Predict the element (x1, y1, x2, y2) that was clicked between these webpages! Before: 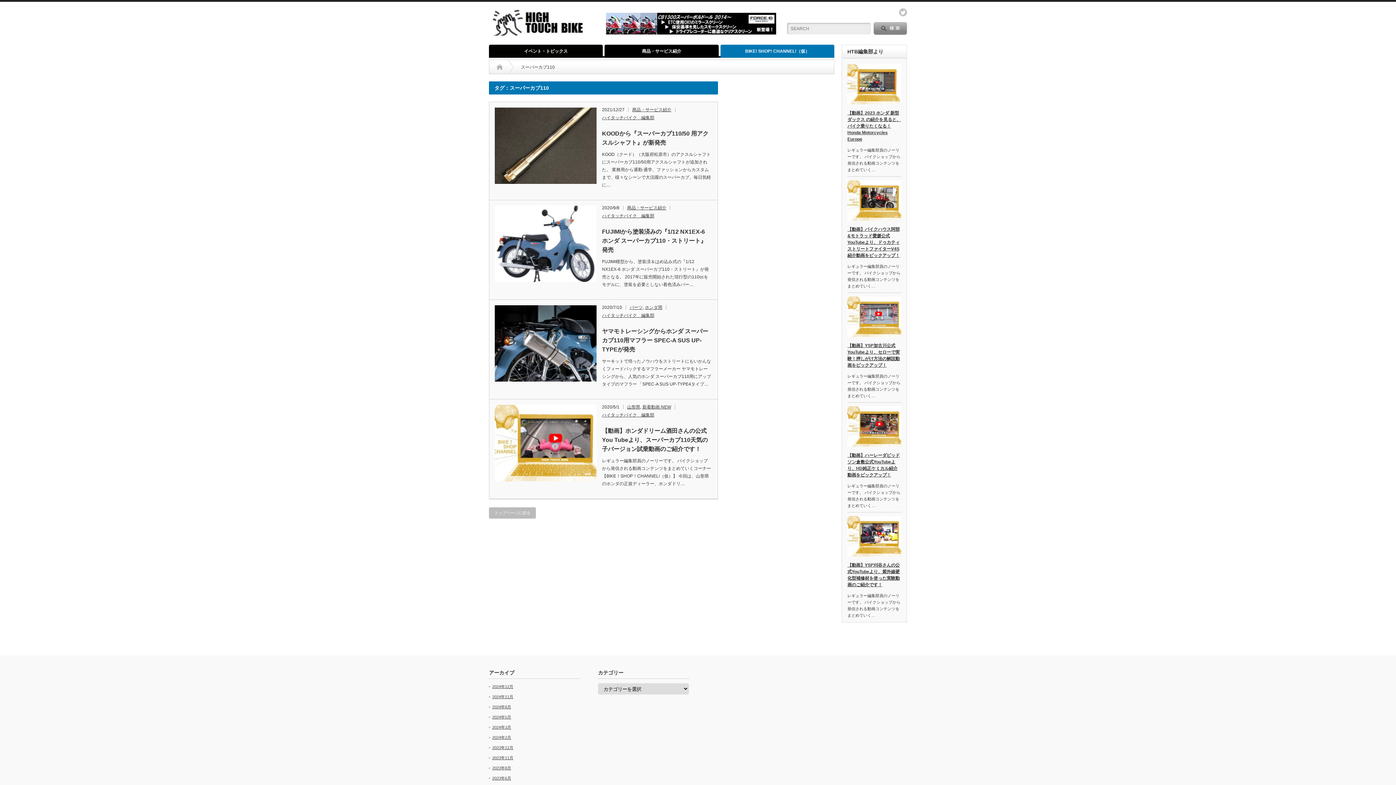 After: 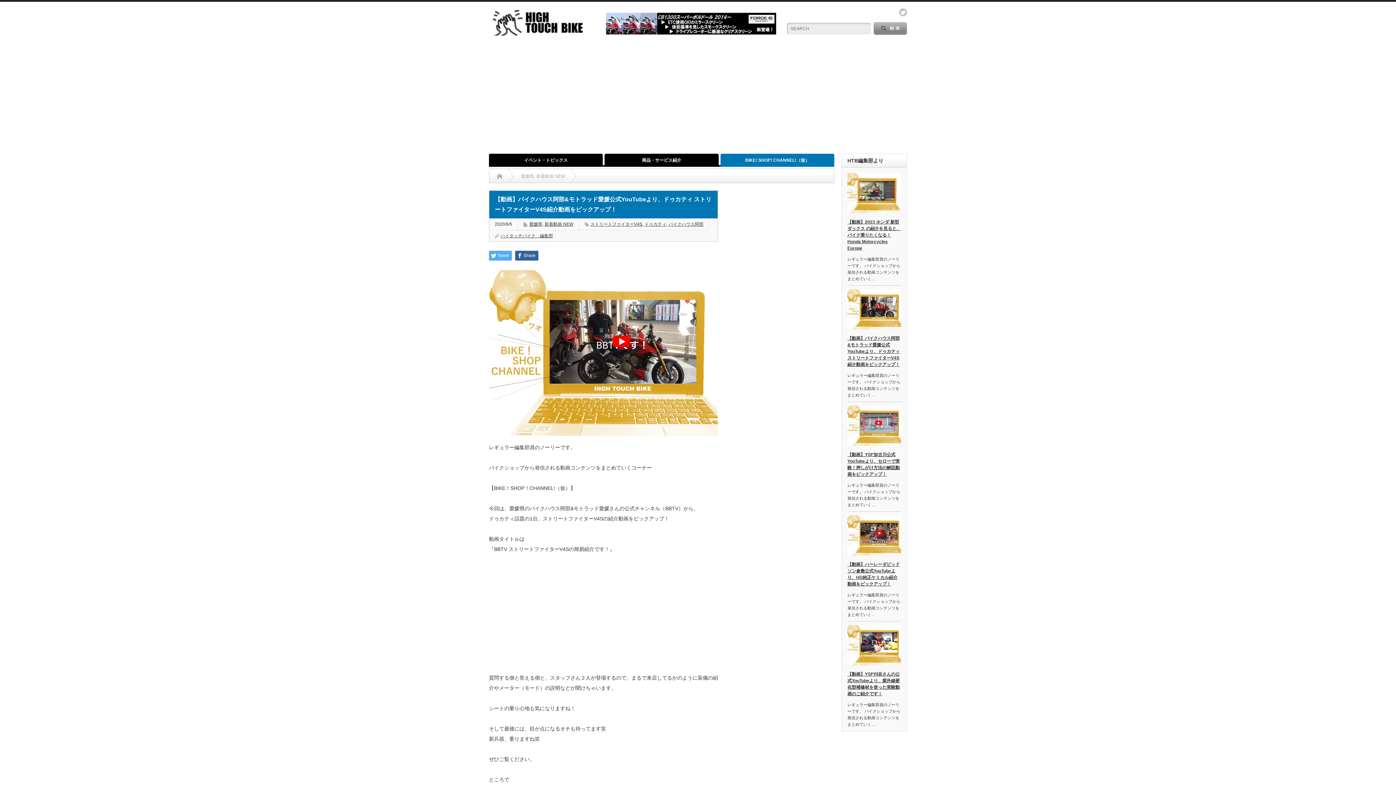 Action: label: 【動画】バイクハウス阿部&モトラッド愛媛公式YouTubeより、ドゥカティ ストリートファイターV4S紹介動画をピックアップ！ bbox: (847, 226, 901, 260)